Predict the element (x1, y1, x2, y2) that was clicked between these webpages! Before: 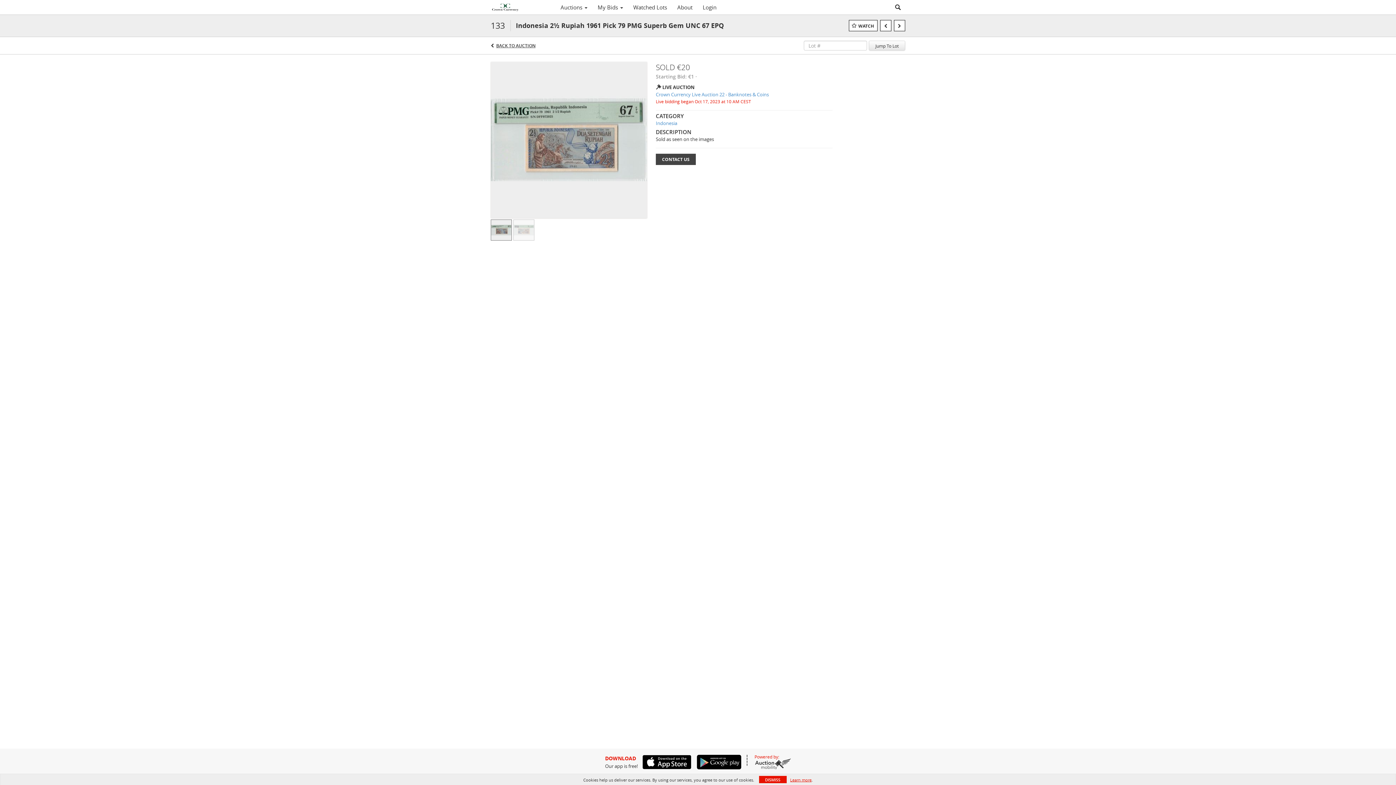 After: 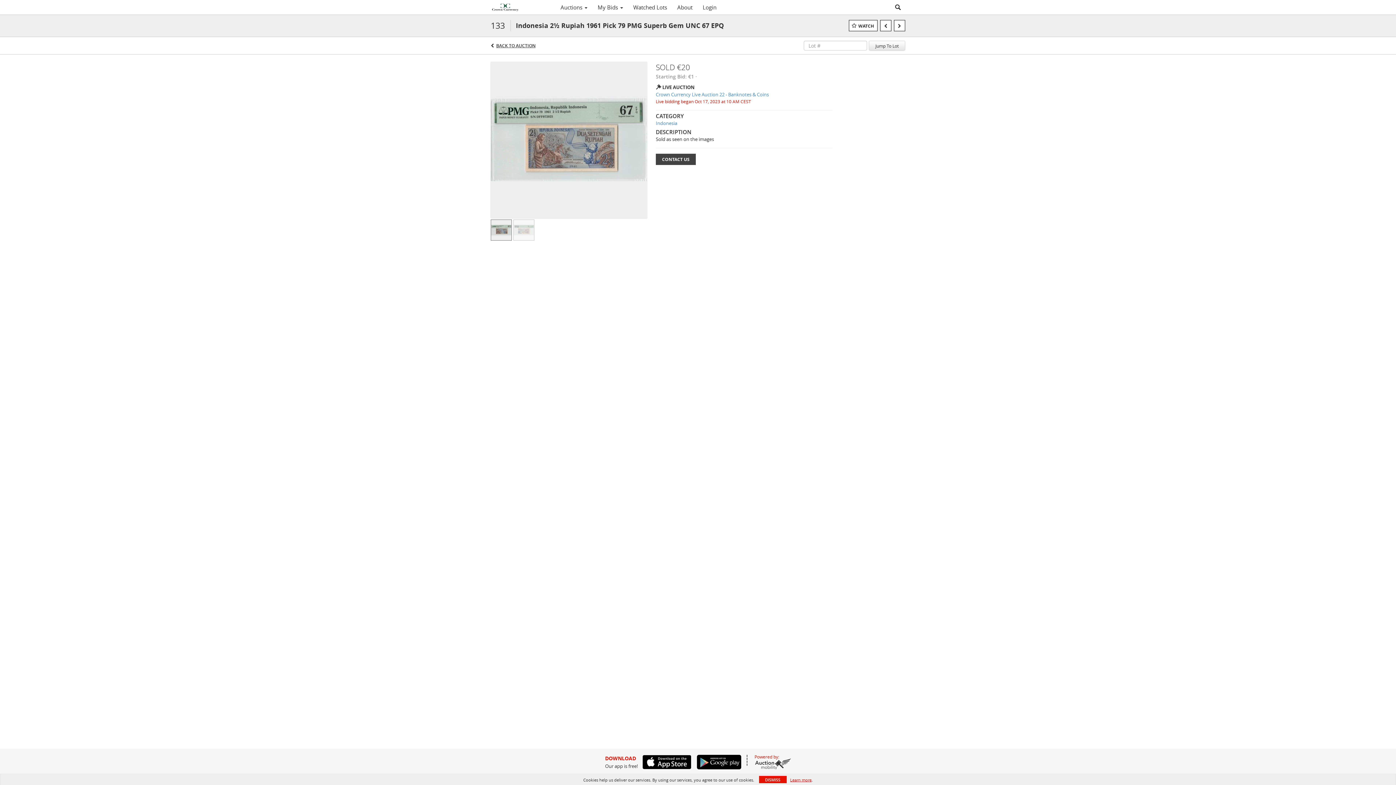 Action: bbox: (692, 755, 741, 769)